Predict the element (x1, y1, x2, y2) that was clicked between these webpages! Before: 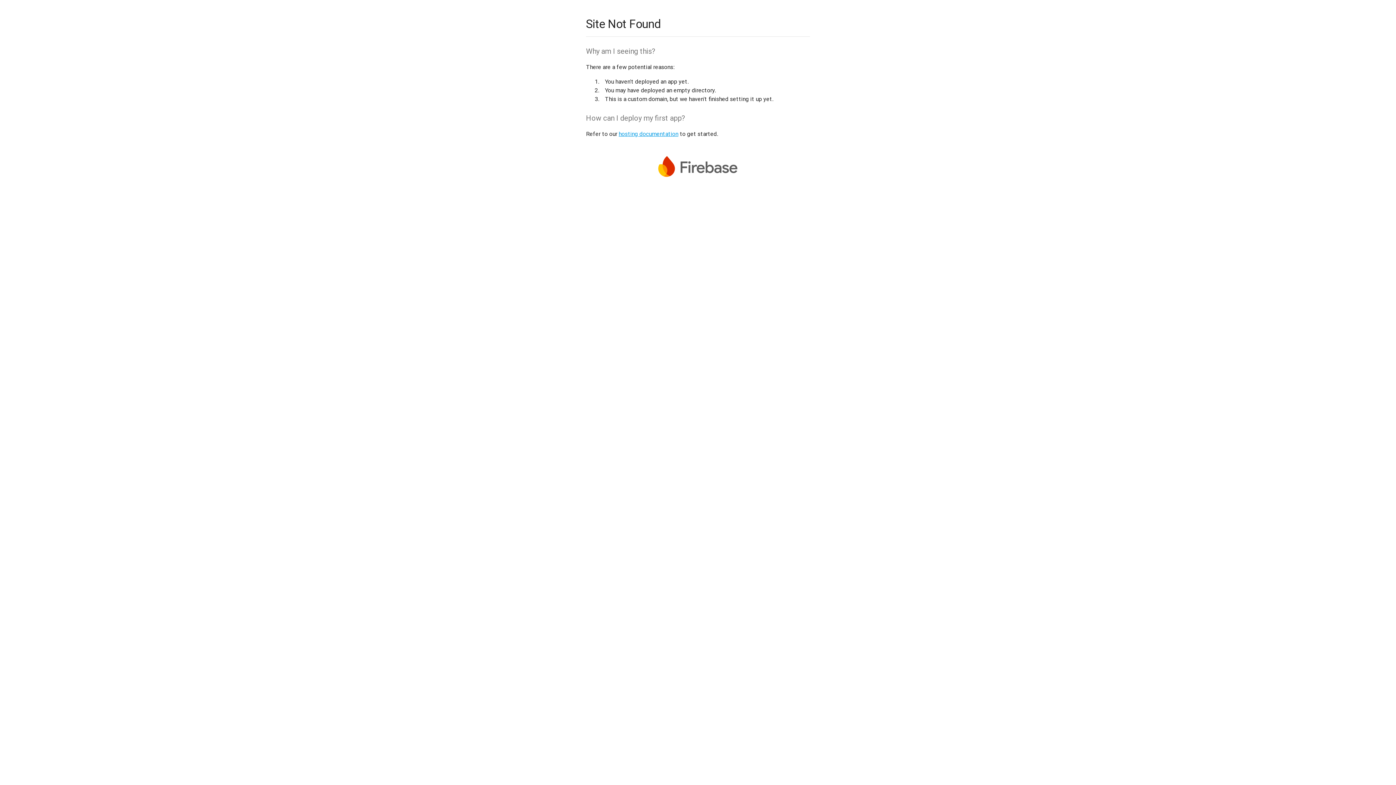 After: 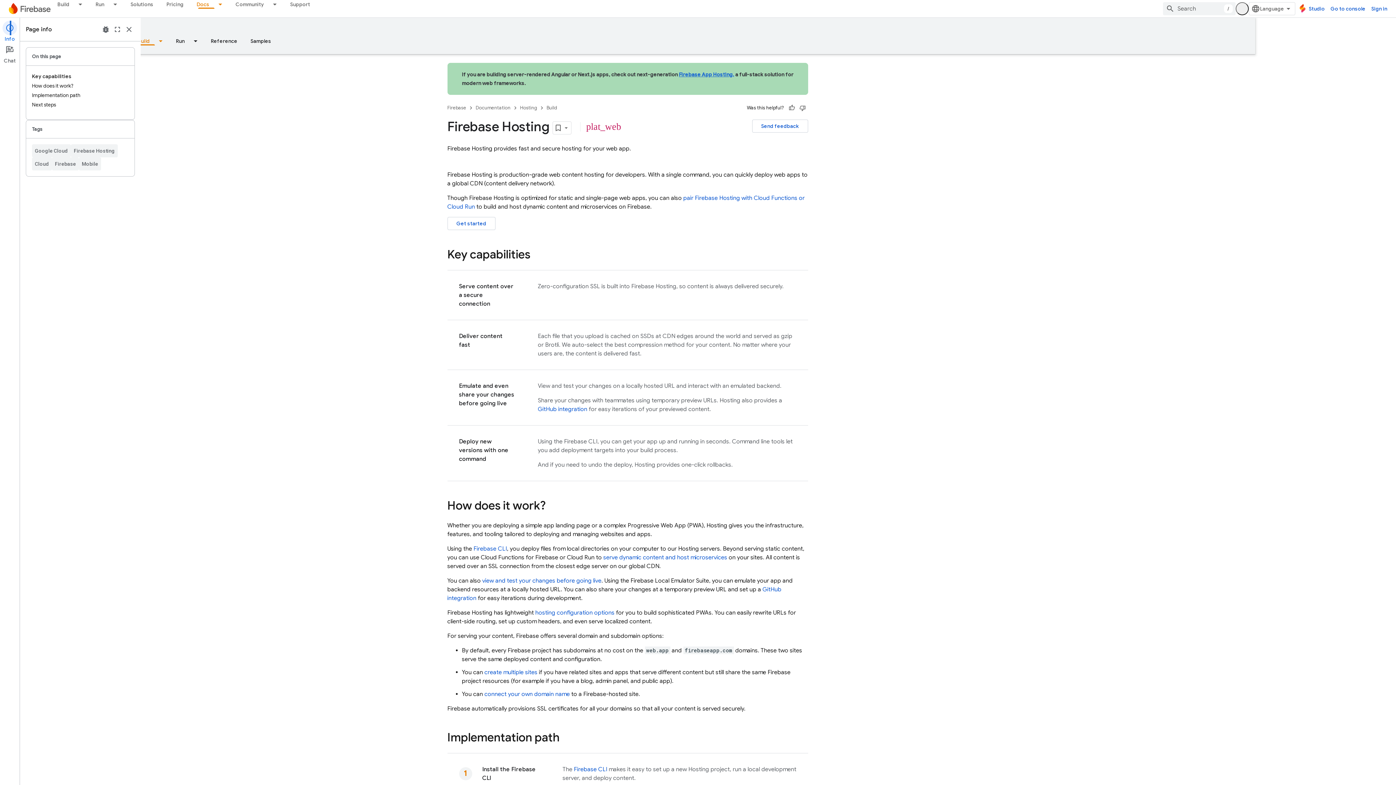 Action: label: hosting documentation bbox: (618, 130, 678, 137)